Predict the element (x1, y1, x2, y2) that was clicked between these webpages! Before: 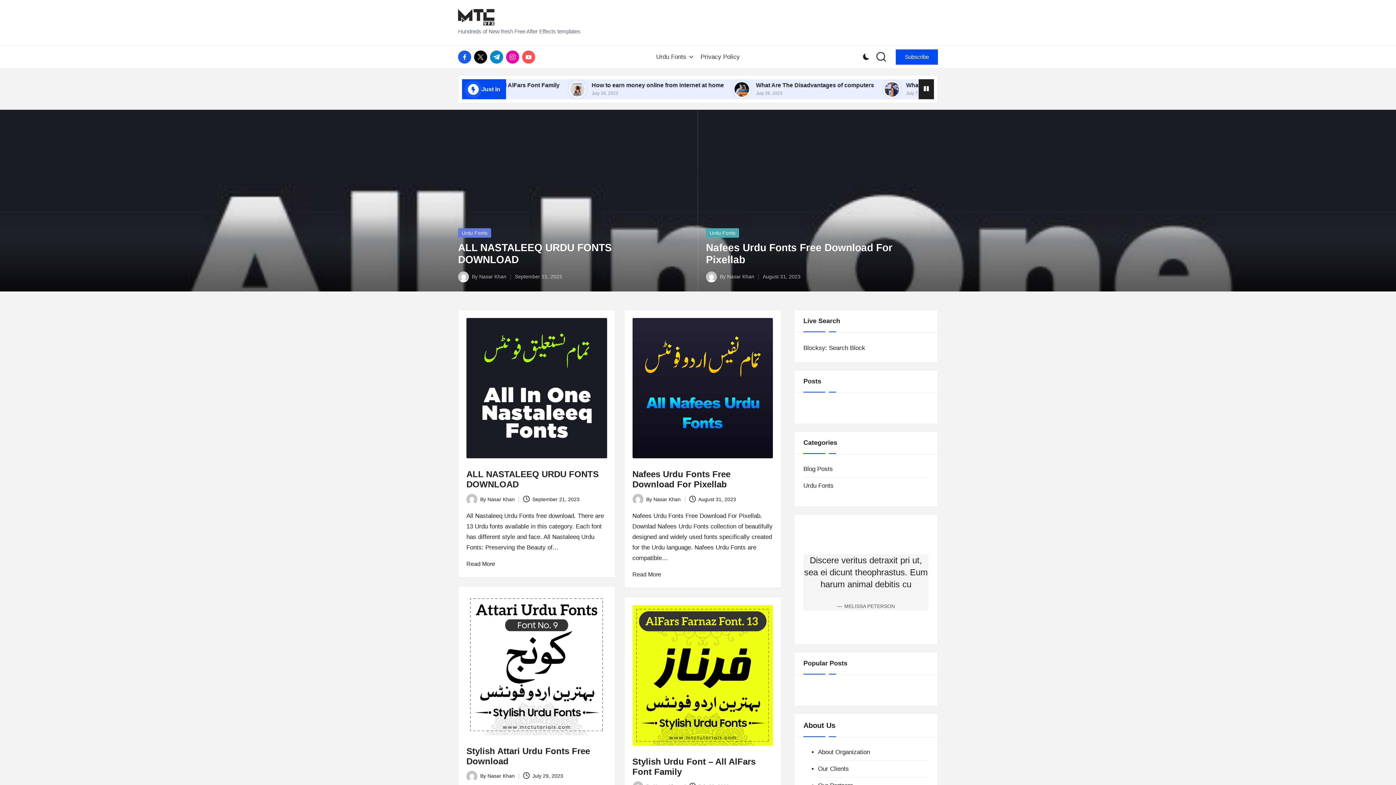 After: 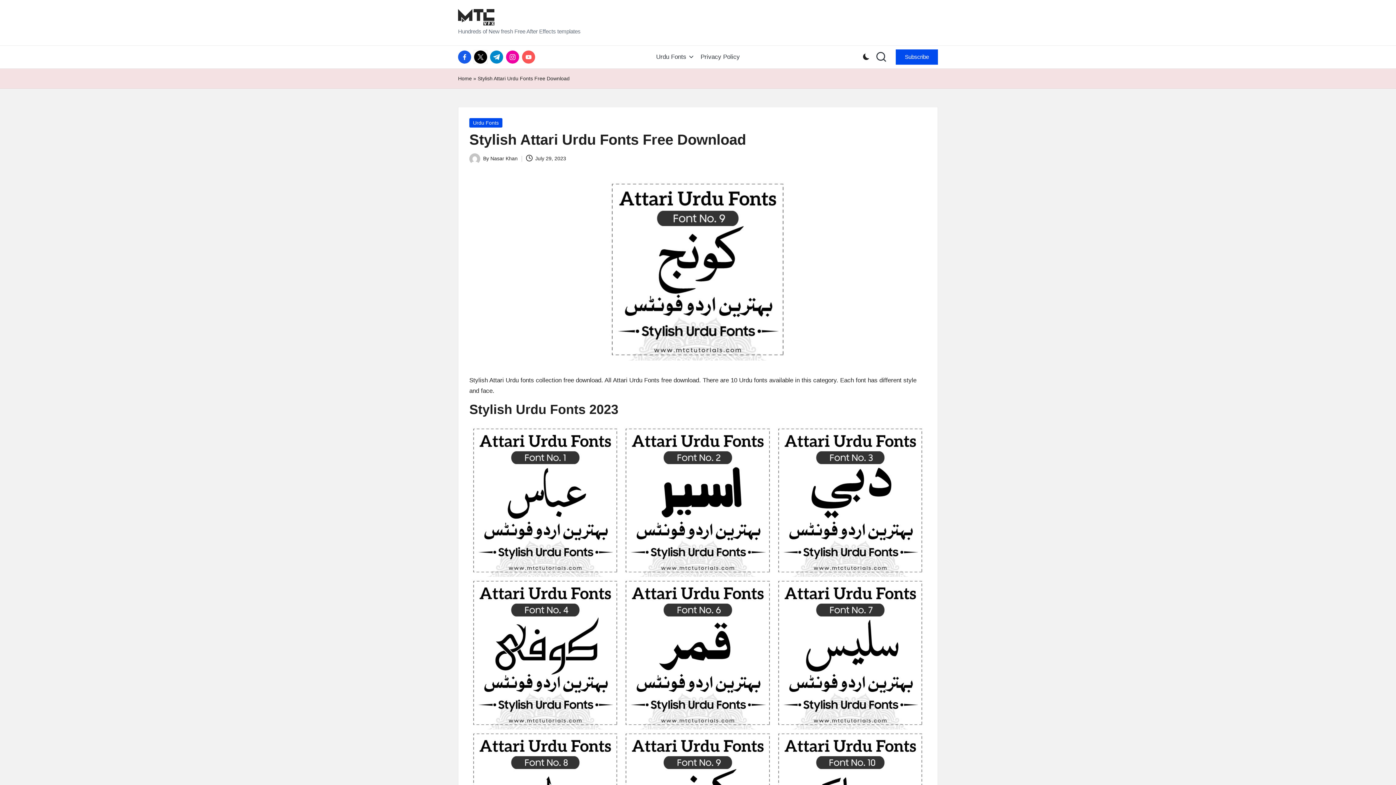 Action: bbox: (466, 595, 607, 735)